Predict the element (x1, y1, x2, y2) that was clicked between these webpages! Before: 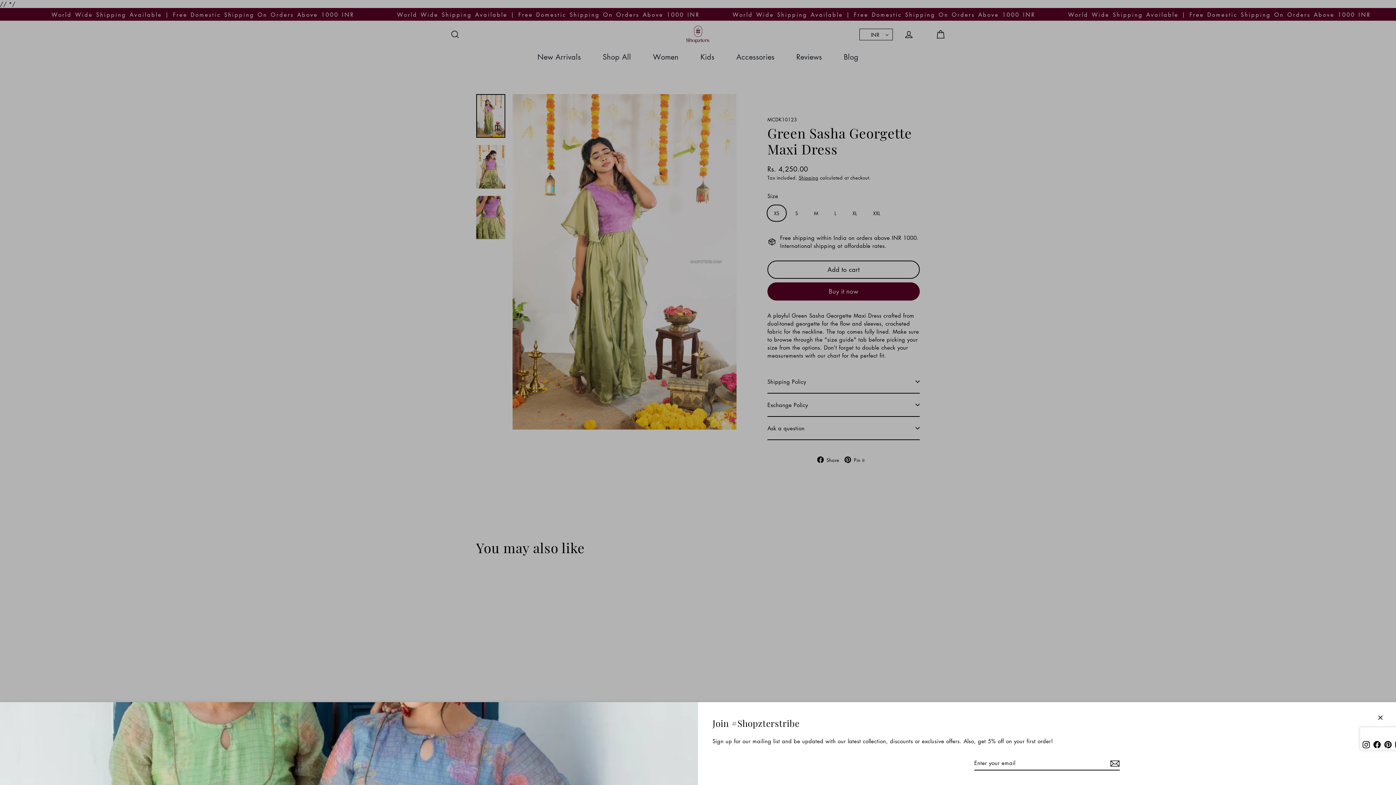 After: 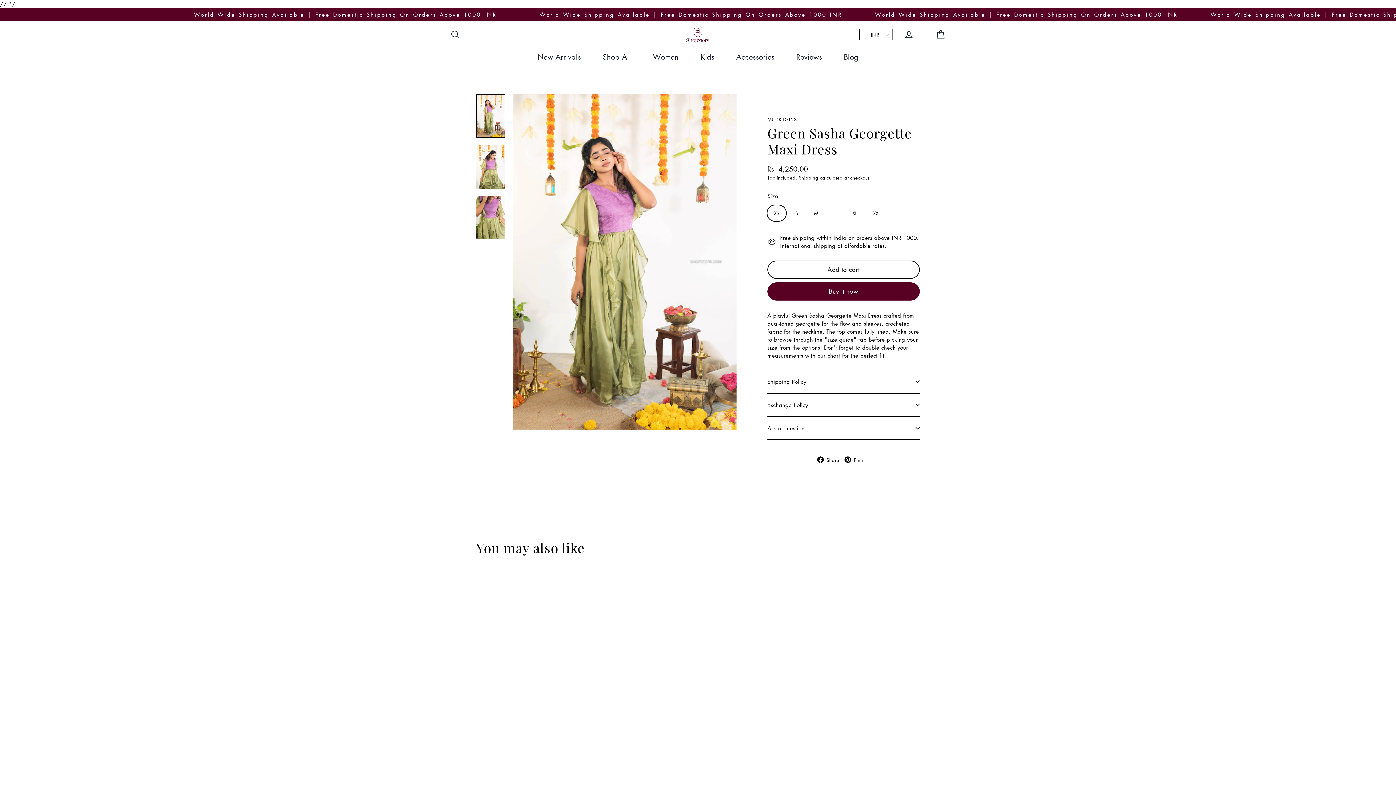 Action: label: Close (esc) bbox: (1372, 709, 1389, 726)